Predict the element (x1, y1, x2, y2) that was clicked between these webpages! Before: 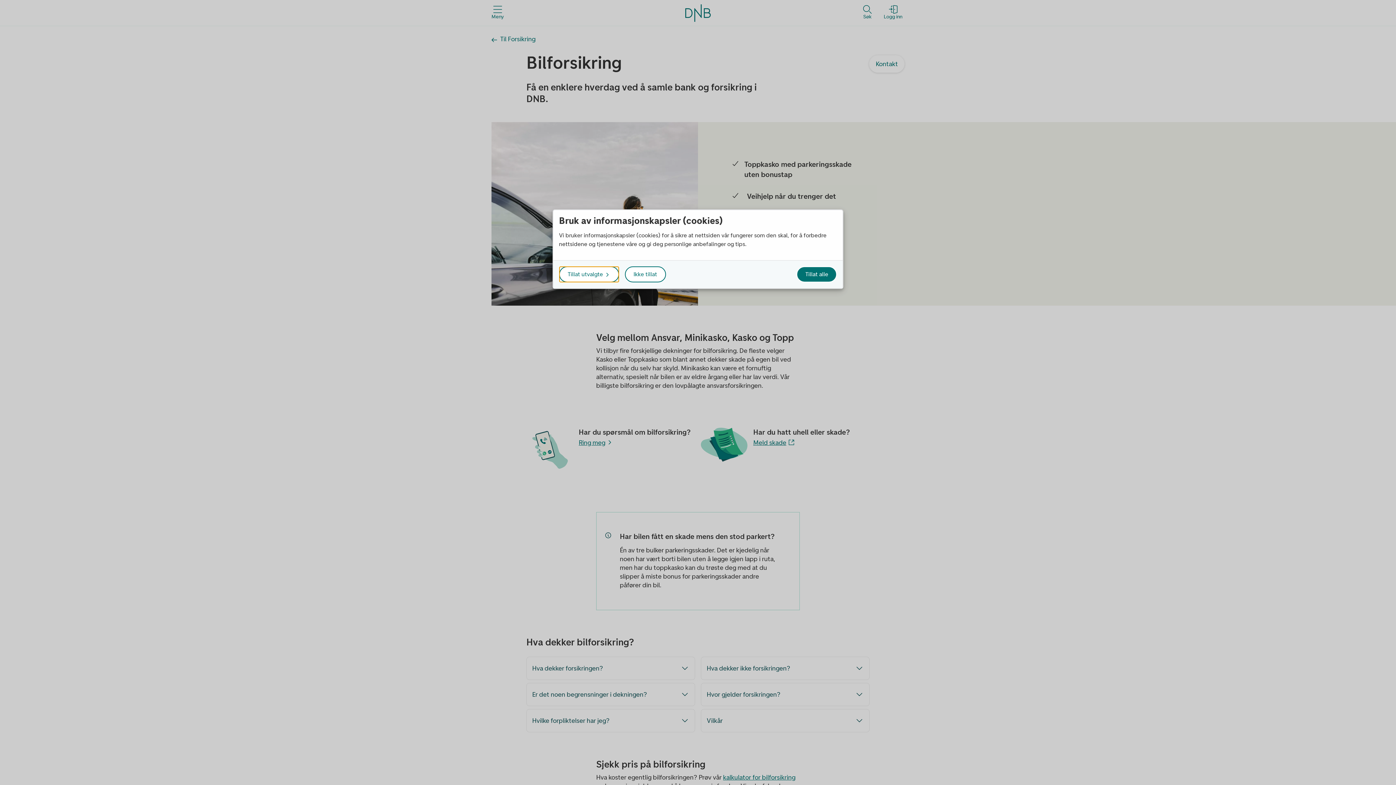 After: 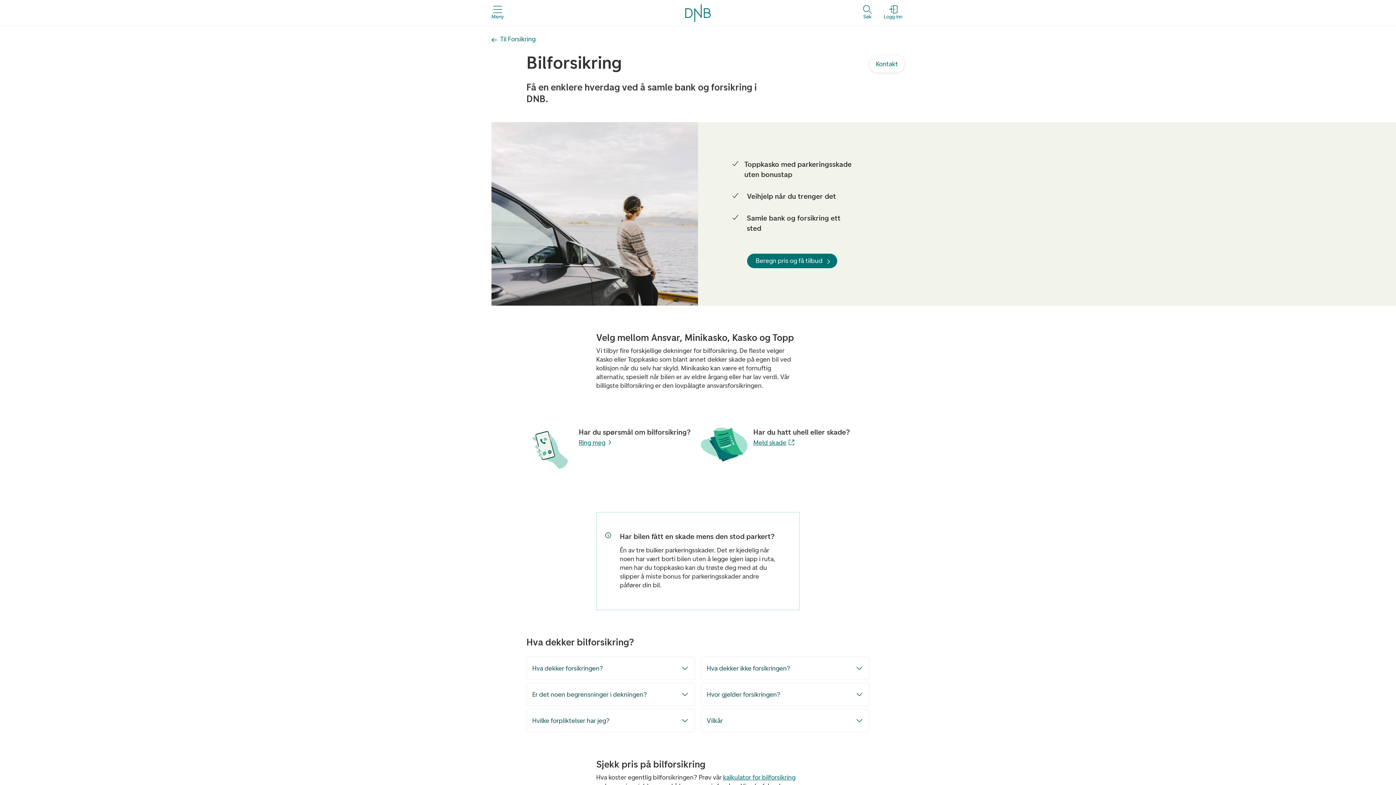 Action: bbox: (624, 266, 666, 282) label: Ikke tillat, close popup